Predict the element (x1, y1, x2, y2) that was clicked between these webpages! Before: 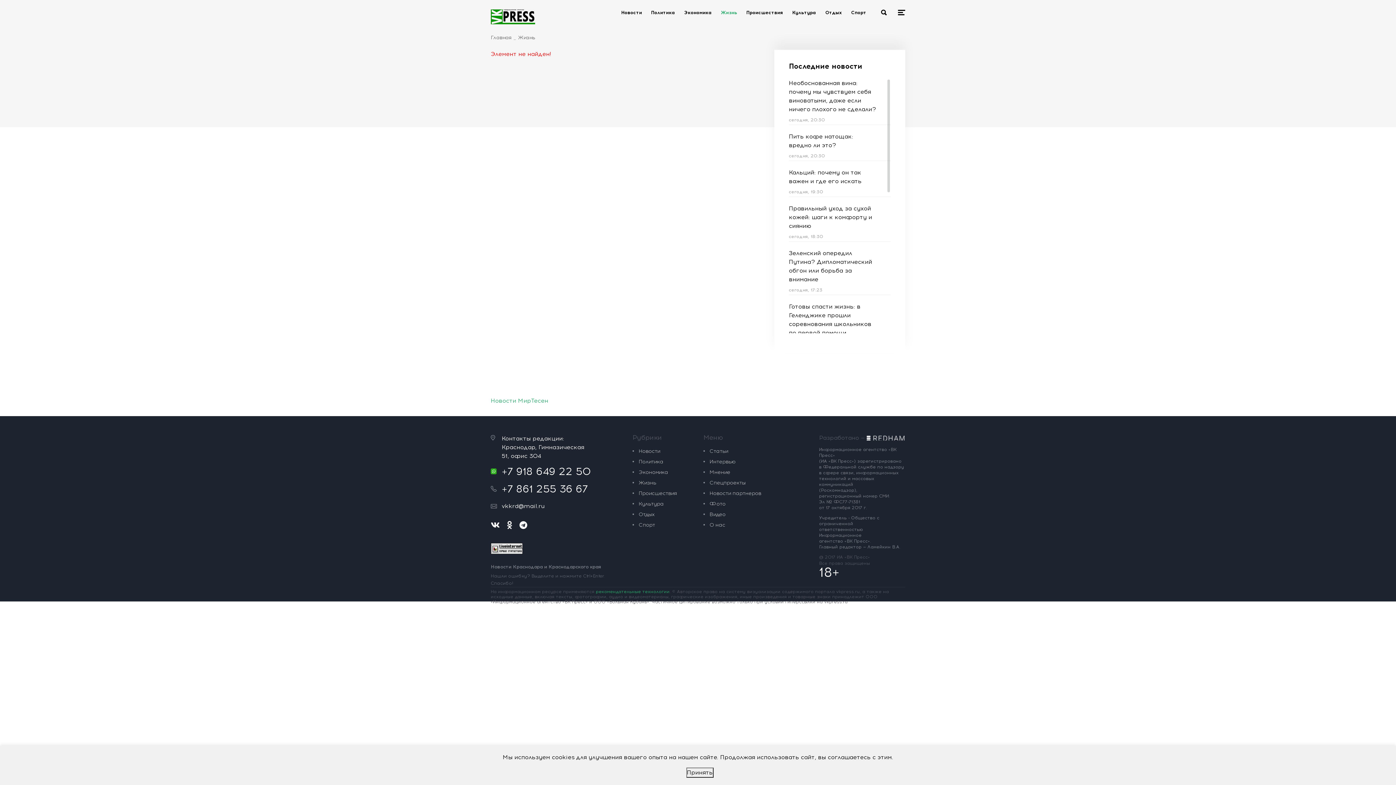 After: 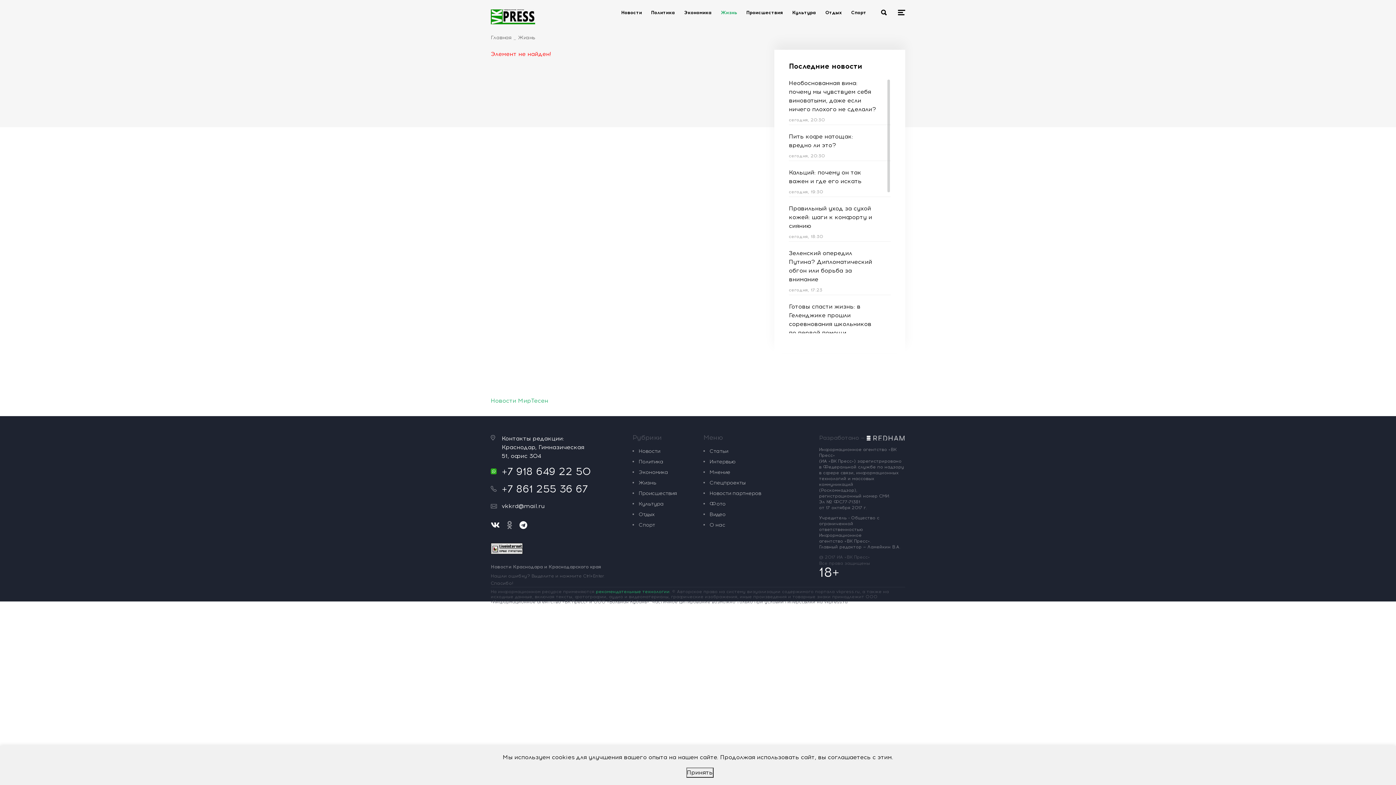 Action: bbox: (507, 519, 512, 531)